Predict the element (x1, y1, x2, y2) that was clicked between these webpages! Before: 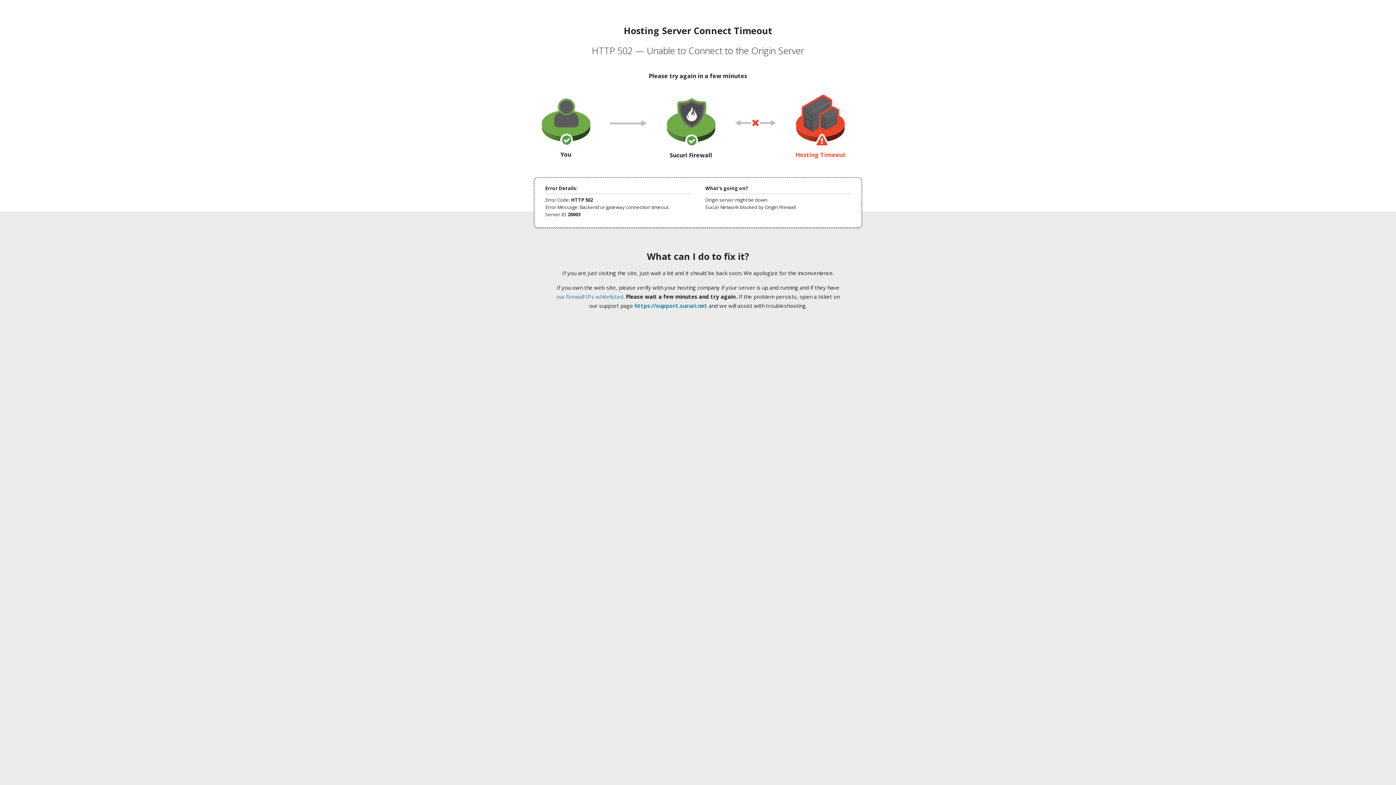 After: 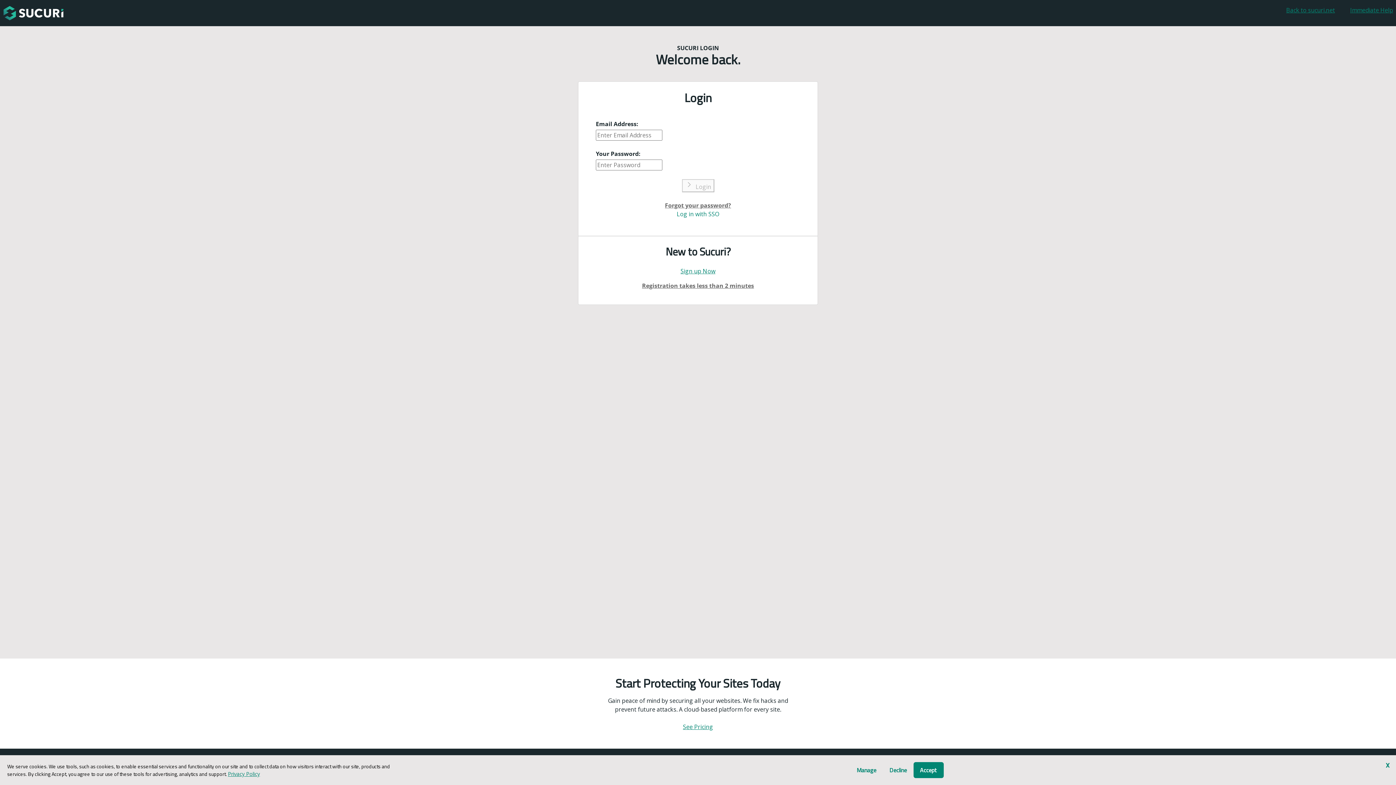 Action: bbox: (634, 302, 707, 309) label: https://support.sucuri.net